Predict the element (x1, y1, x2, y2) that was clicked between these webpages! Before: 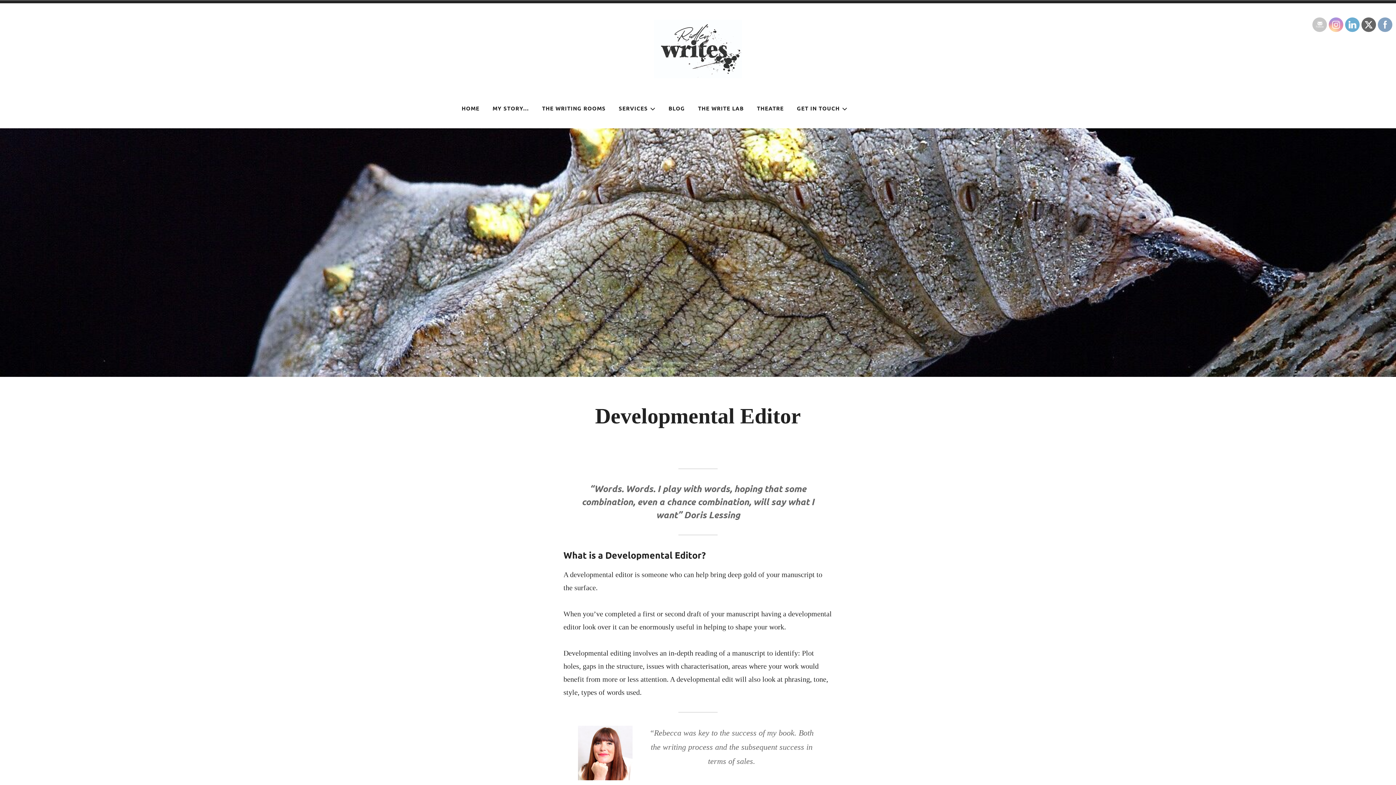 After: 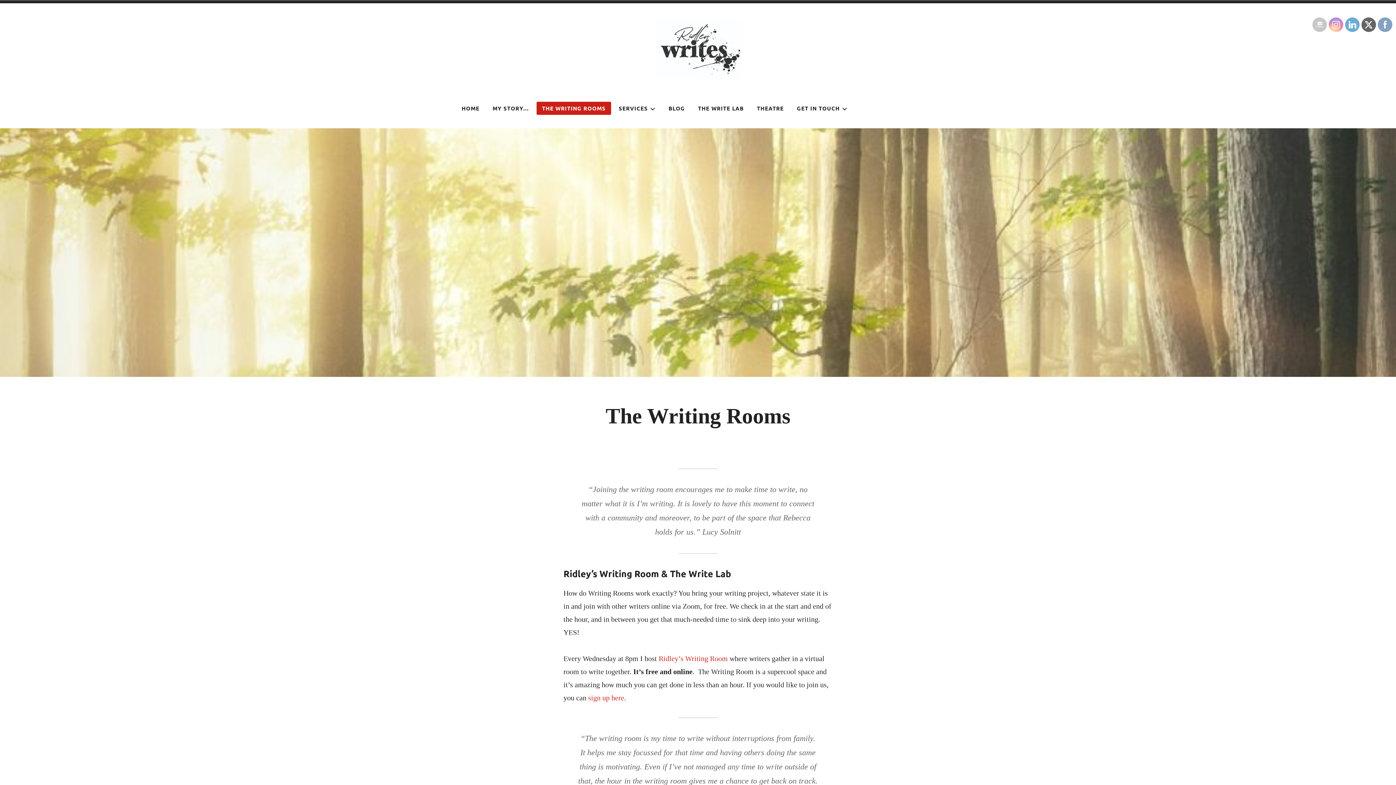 Action: label: THE WRITING ROOMS bbox: (536, 101, 611, 114)